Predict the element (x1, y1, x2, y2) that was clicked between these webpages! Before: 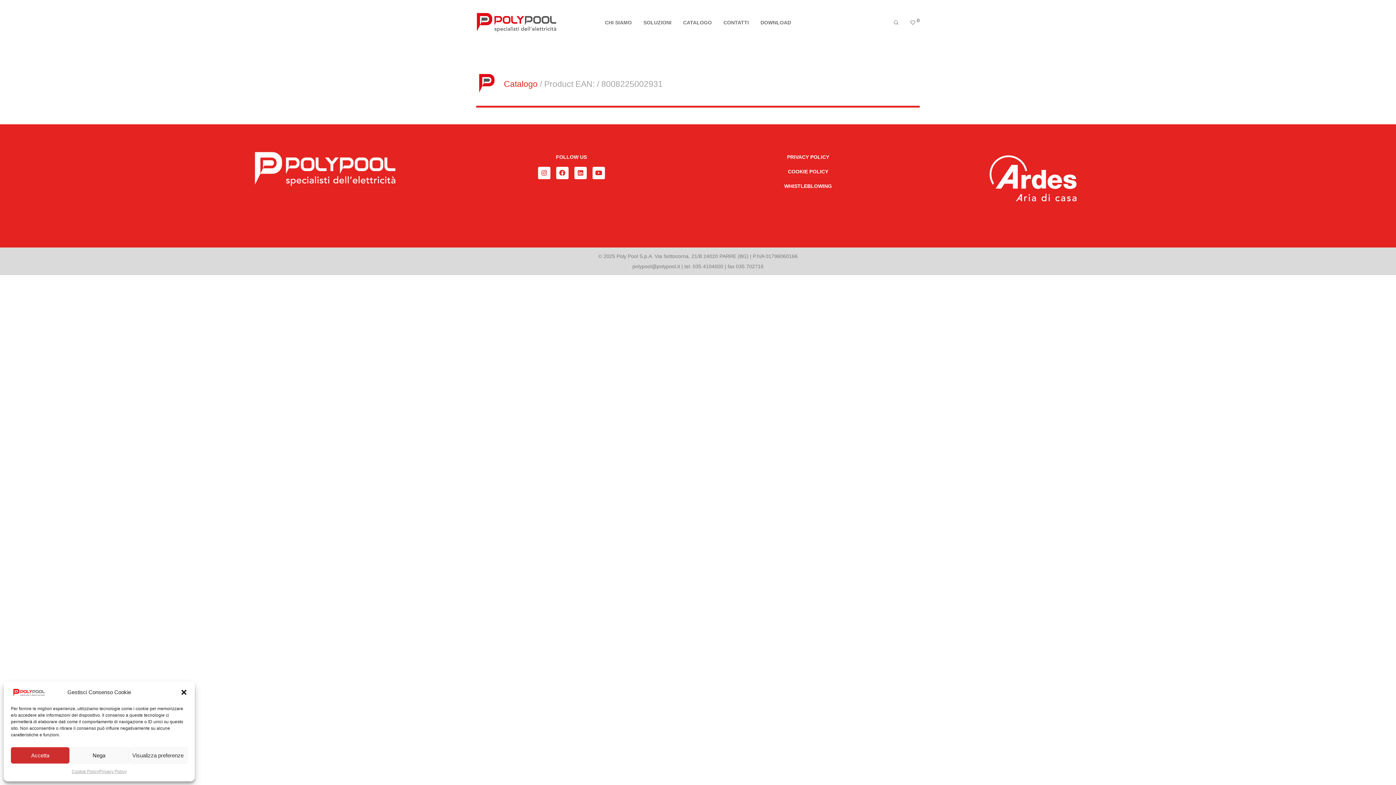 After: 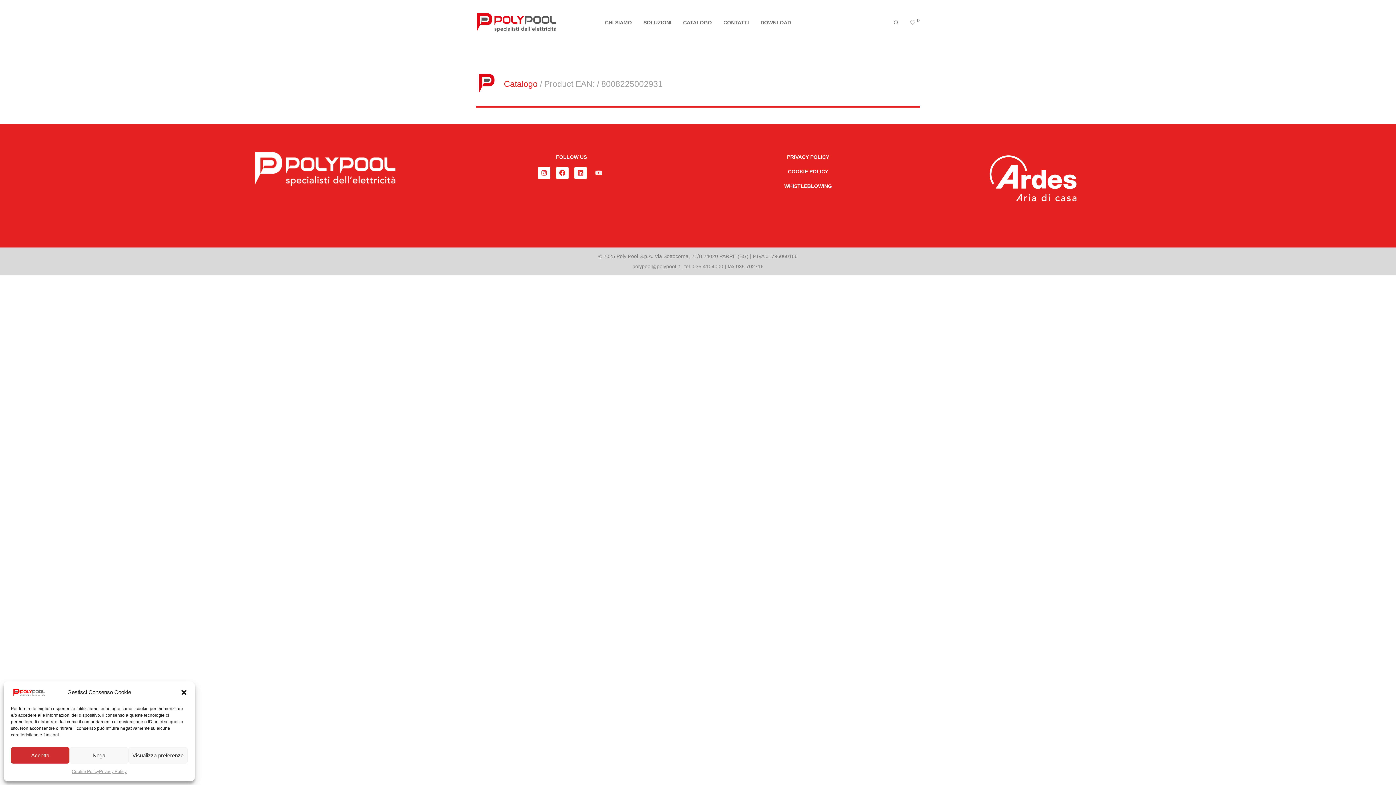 Action: bbox: (592, 166, 605, 179) label: Youtube